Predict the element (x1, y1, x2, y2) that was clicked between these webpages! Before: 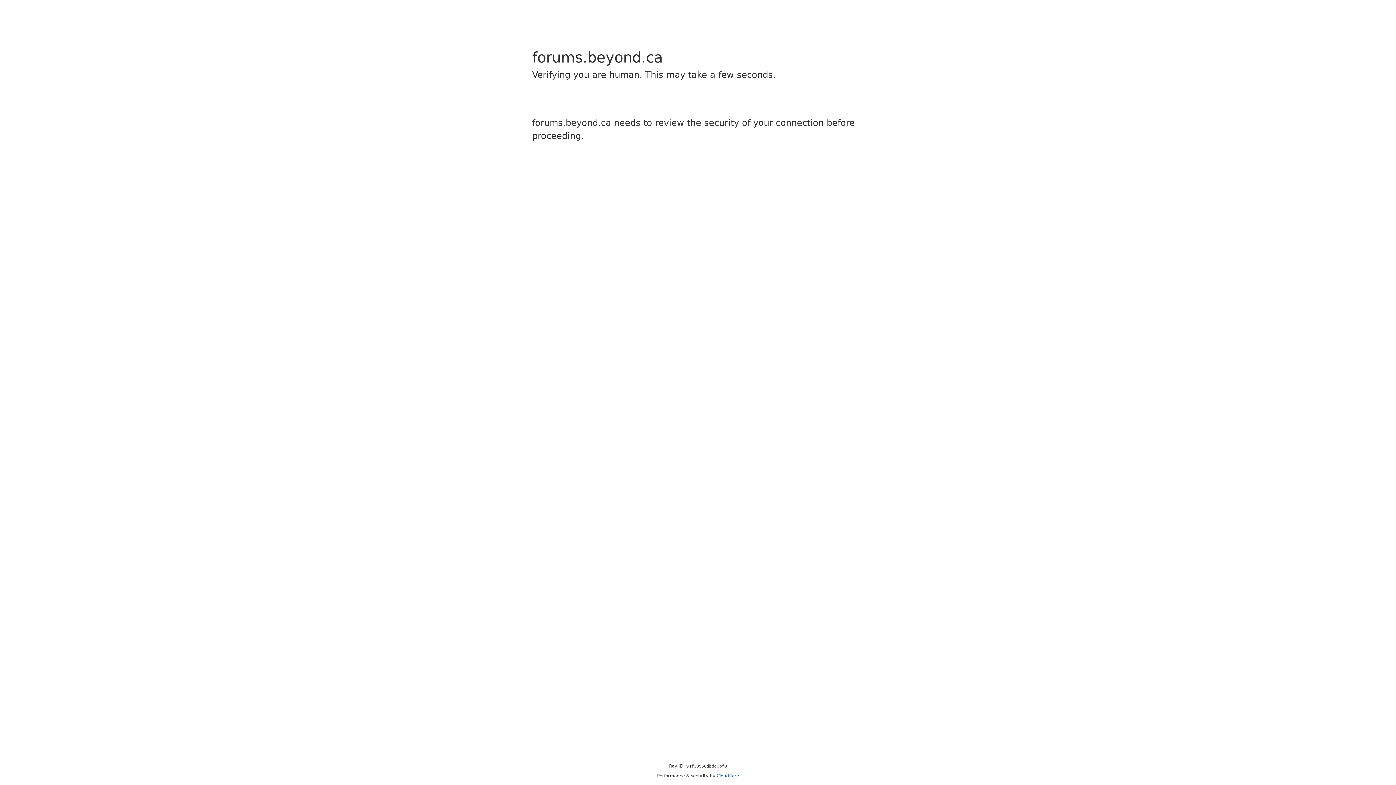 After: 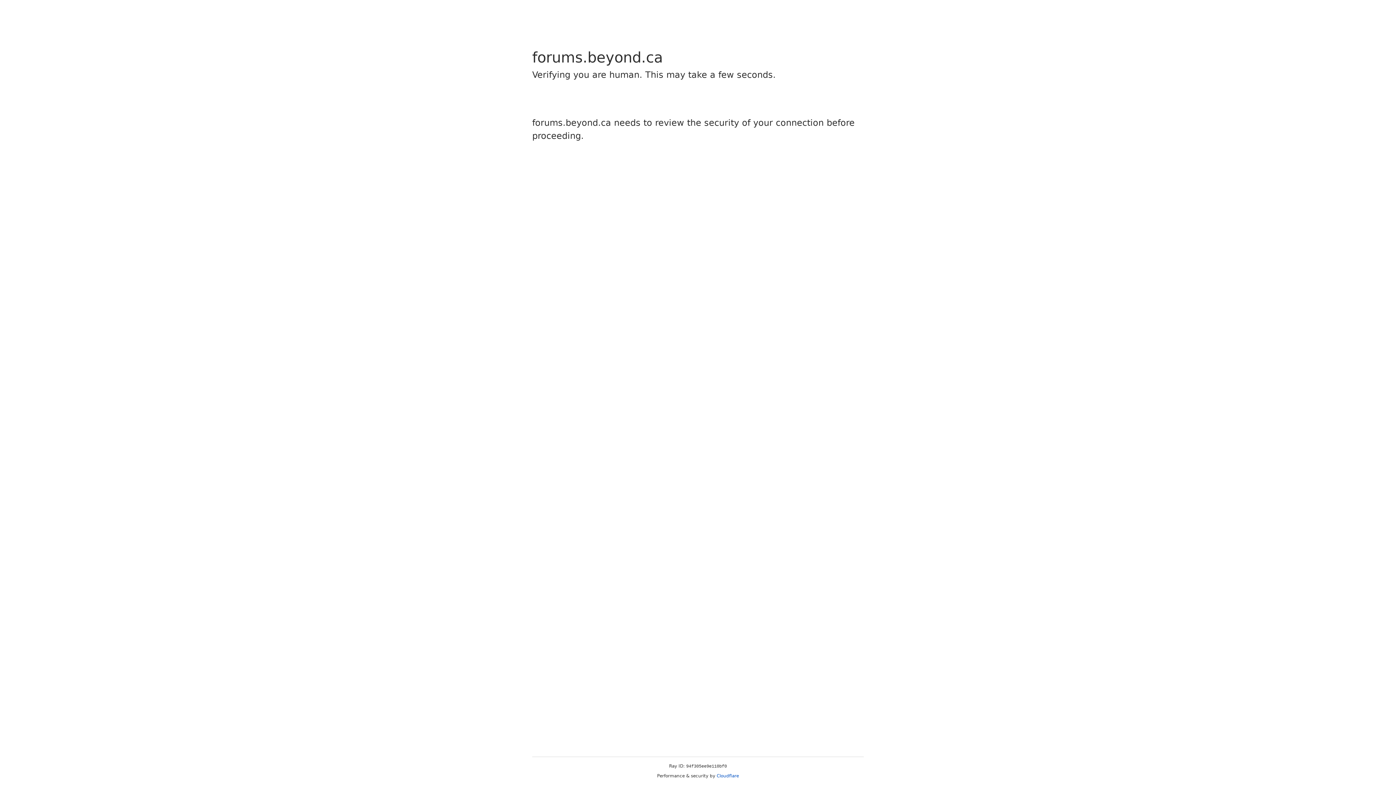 Action: label: Cloudflare bbox: (716, 773, 739, 778)